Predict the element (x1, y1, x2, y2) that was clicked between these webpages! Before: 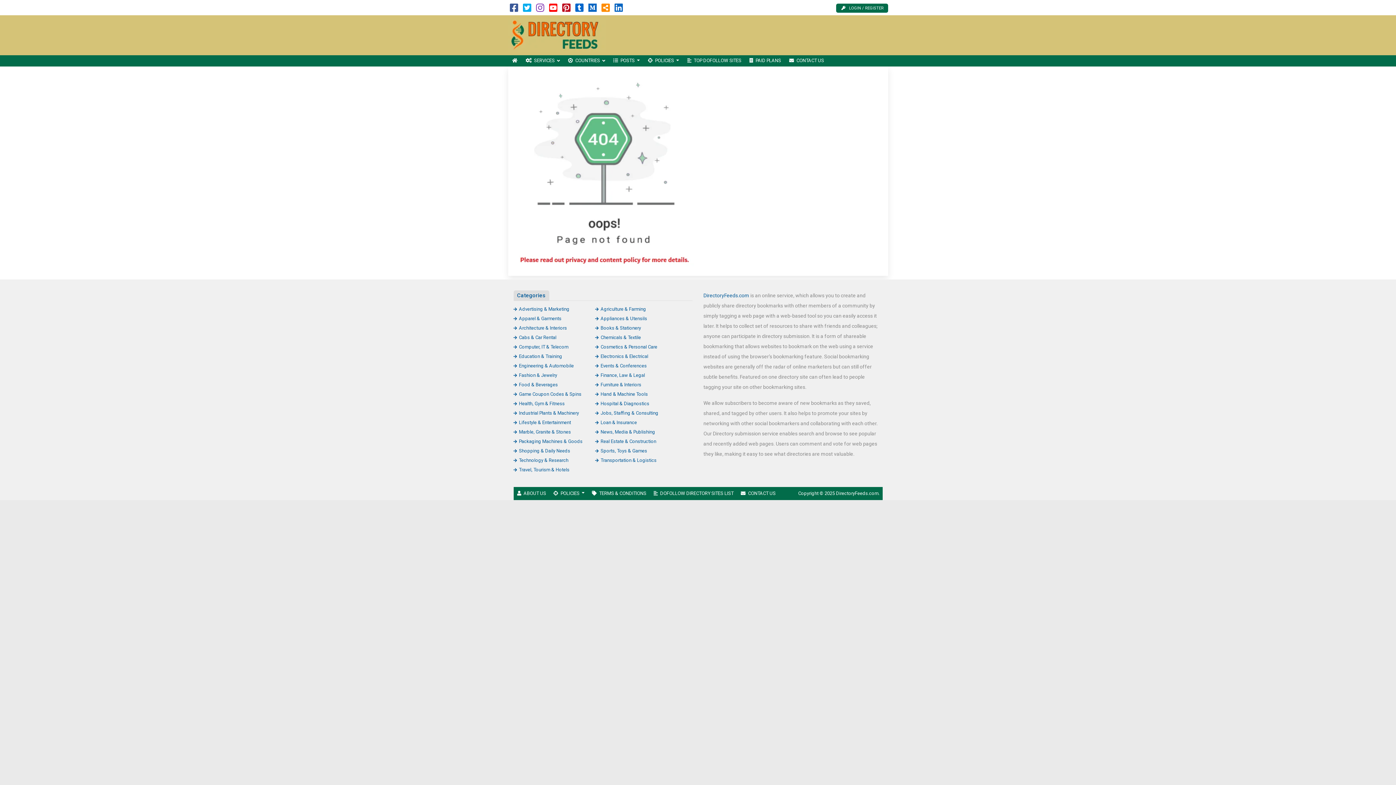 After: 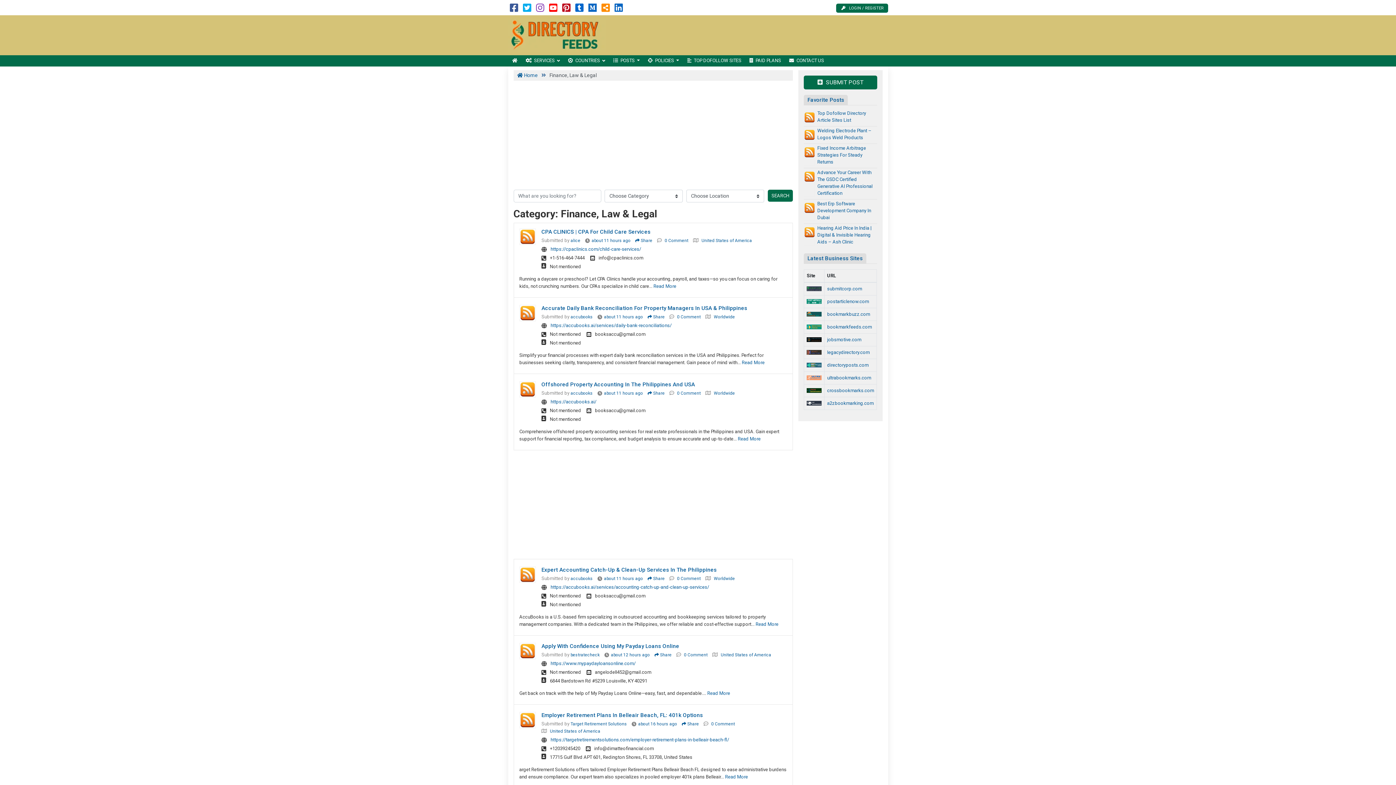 Action: label: Finance, Law & Legal bbox: (595, 372, 645, 378)